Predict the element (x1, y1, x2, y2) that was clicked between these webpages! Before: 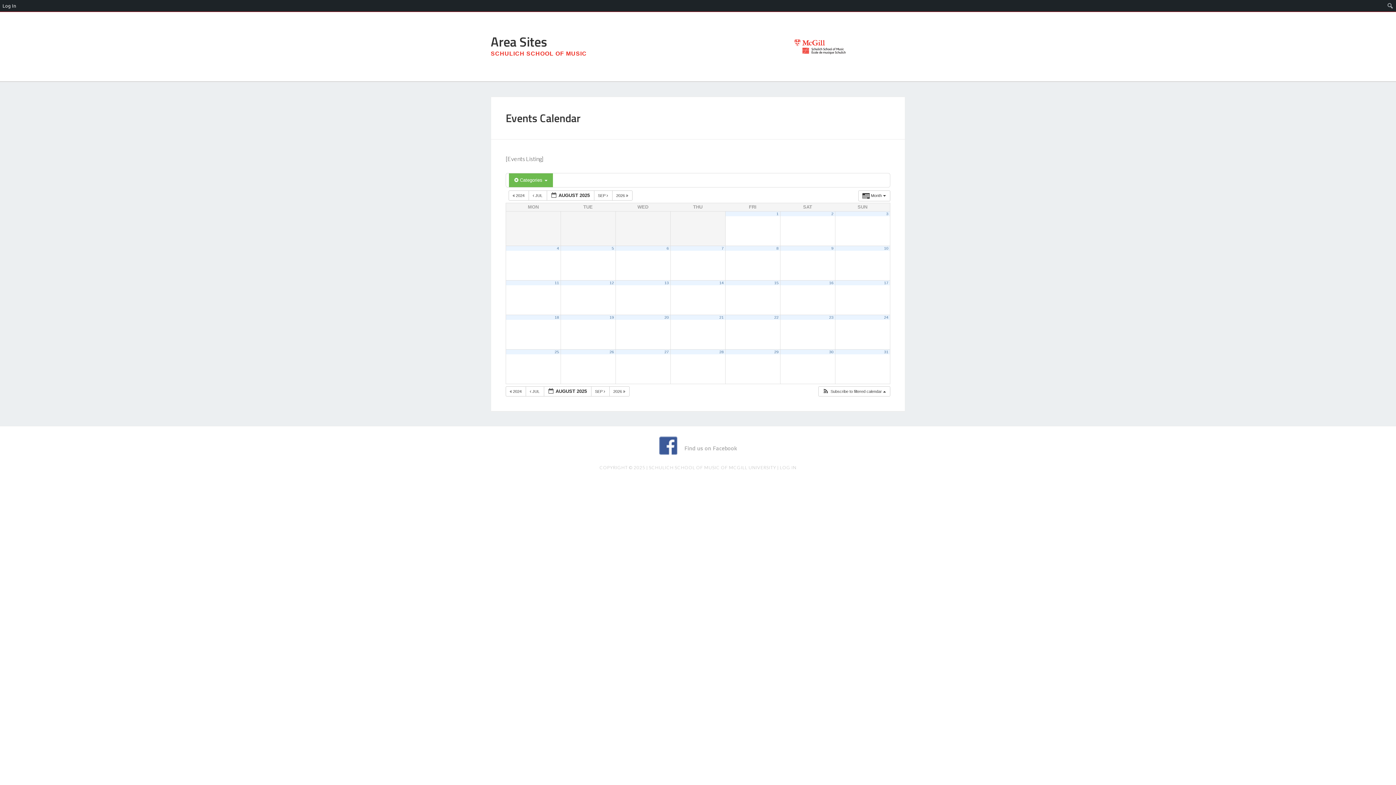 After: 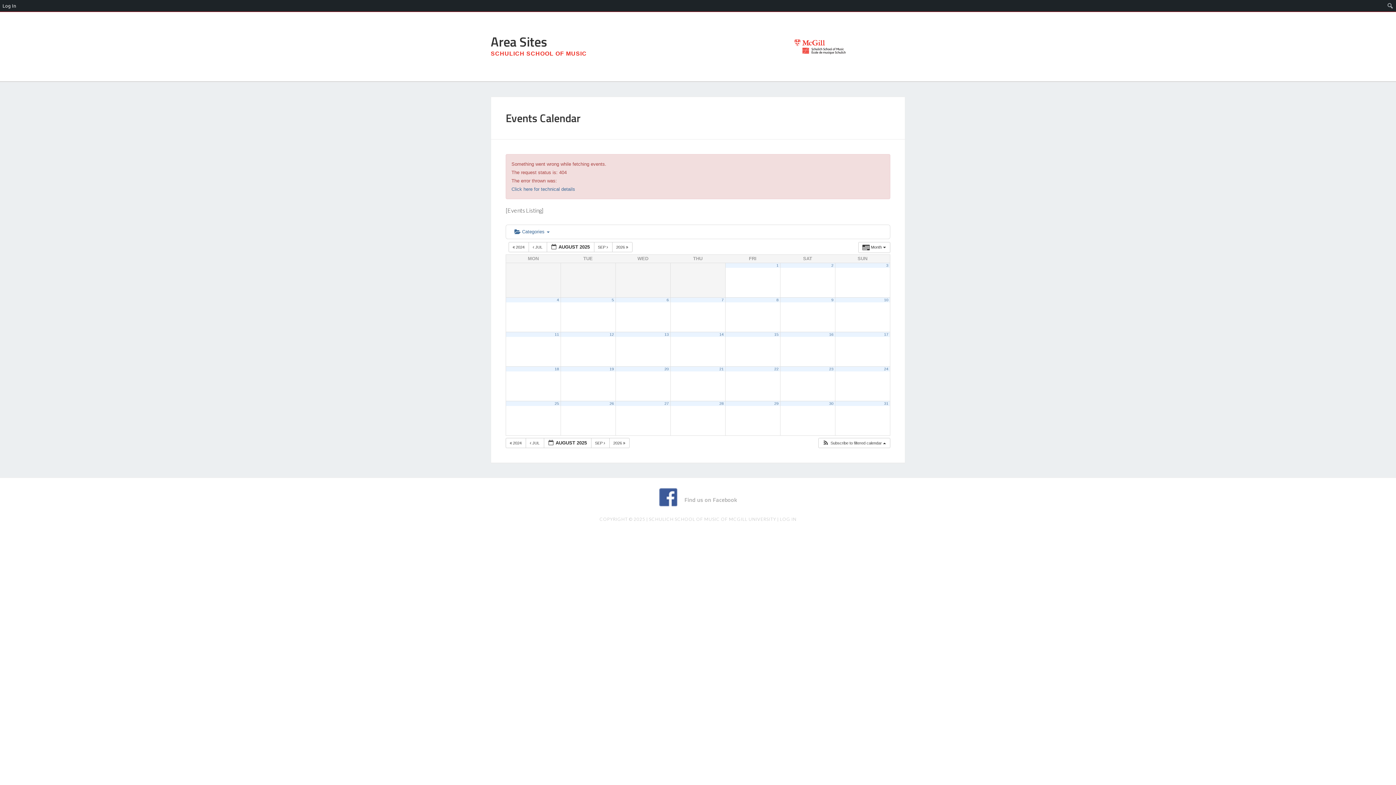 Action: bbox: (664, 349, 668, 354) label: 27